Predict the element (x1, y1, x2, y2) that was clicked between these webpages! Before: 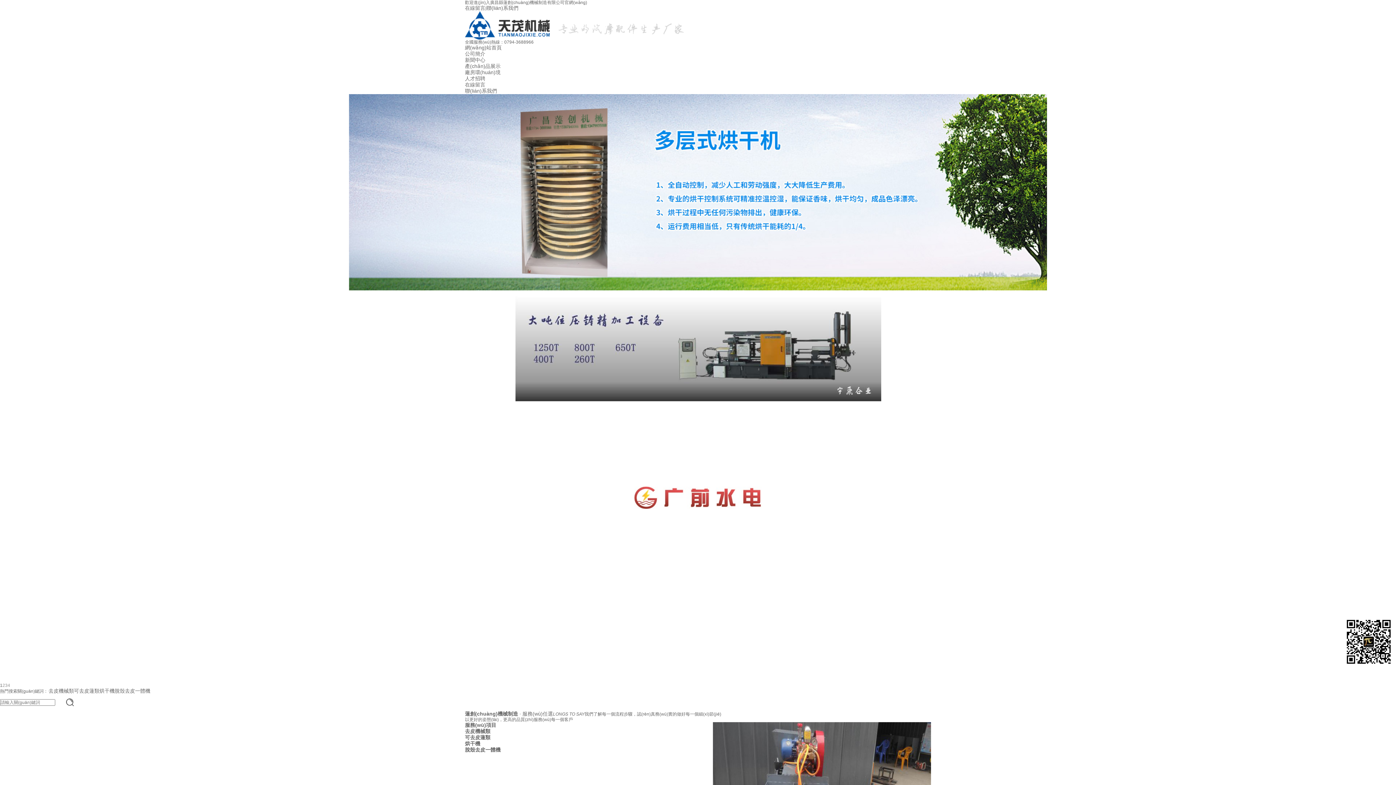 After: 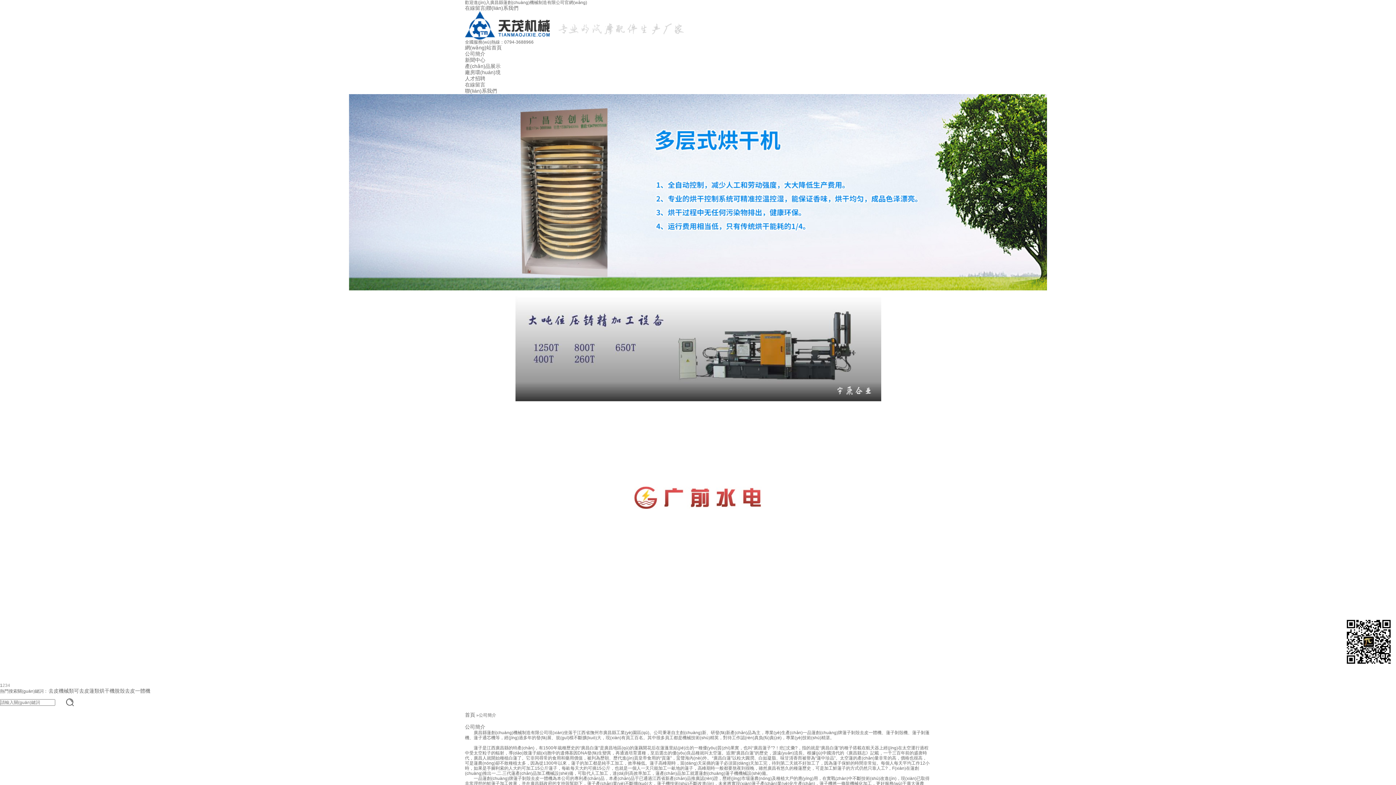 Action: label: 公司簡介 bbox: (465, 50, 485, 56)